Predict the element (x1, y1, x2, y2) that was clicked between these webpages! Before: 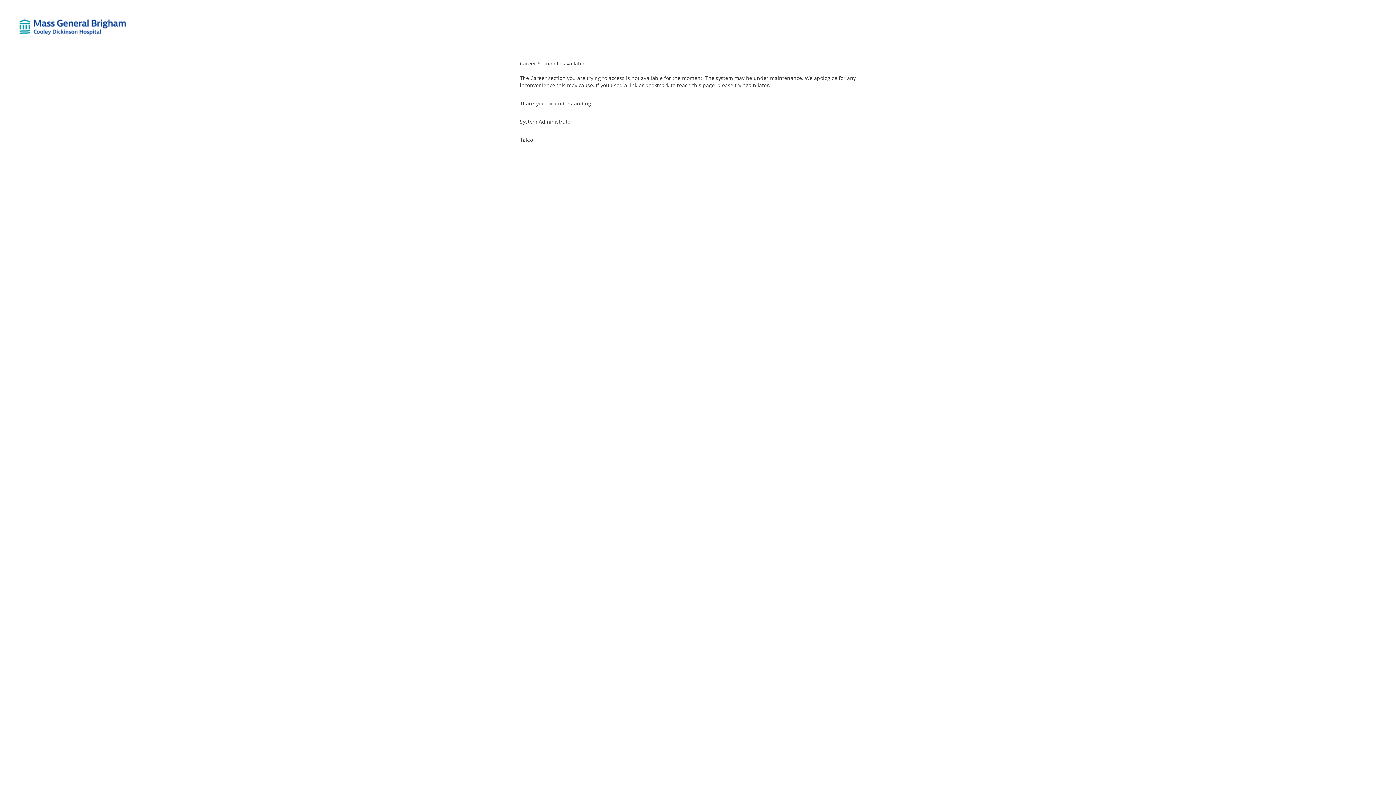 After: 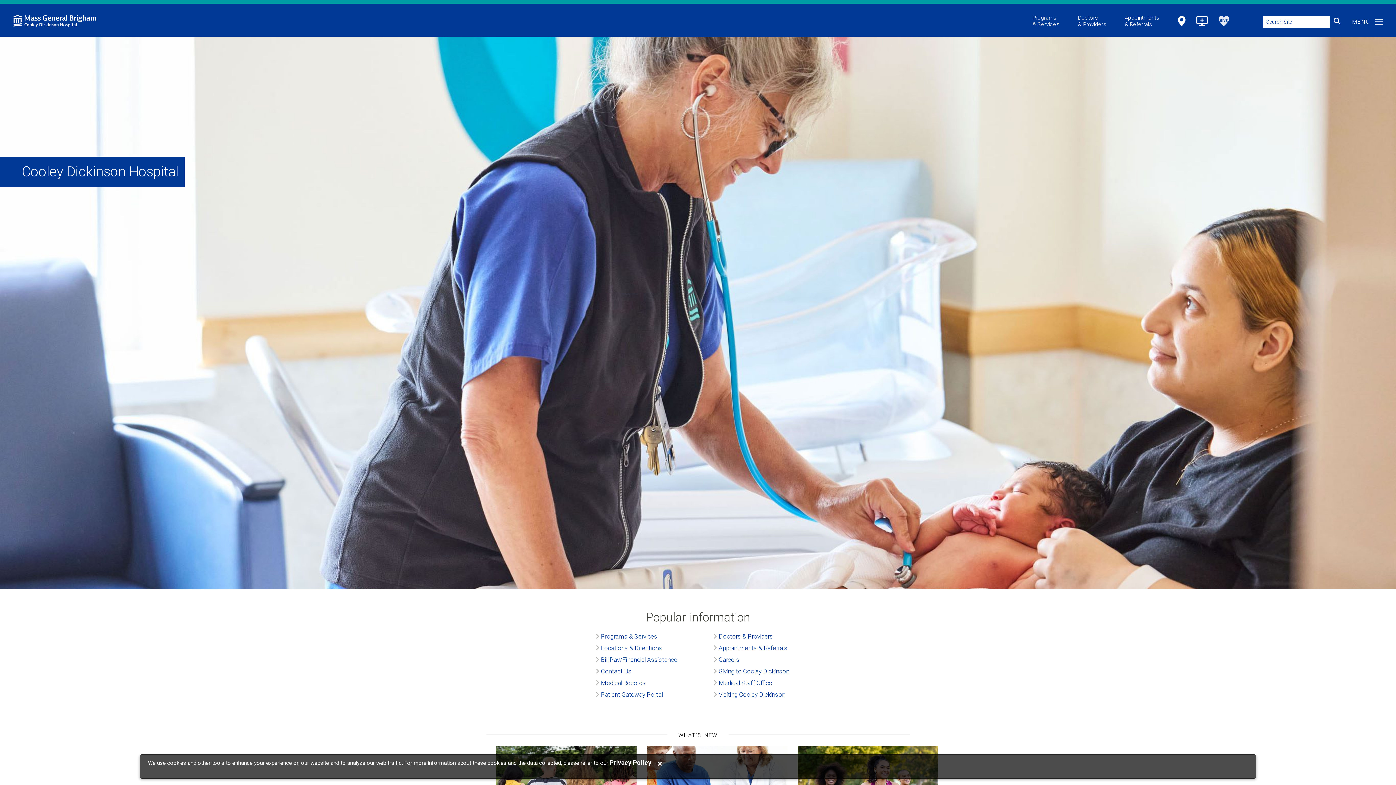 Action: bbox: (18, 41, 127, 48)